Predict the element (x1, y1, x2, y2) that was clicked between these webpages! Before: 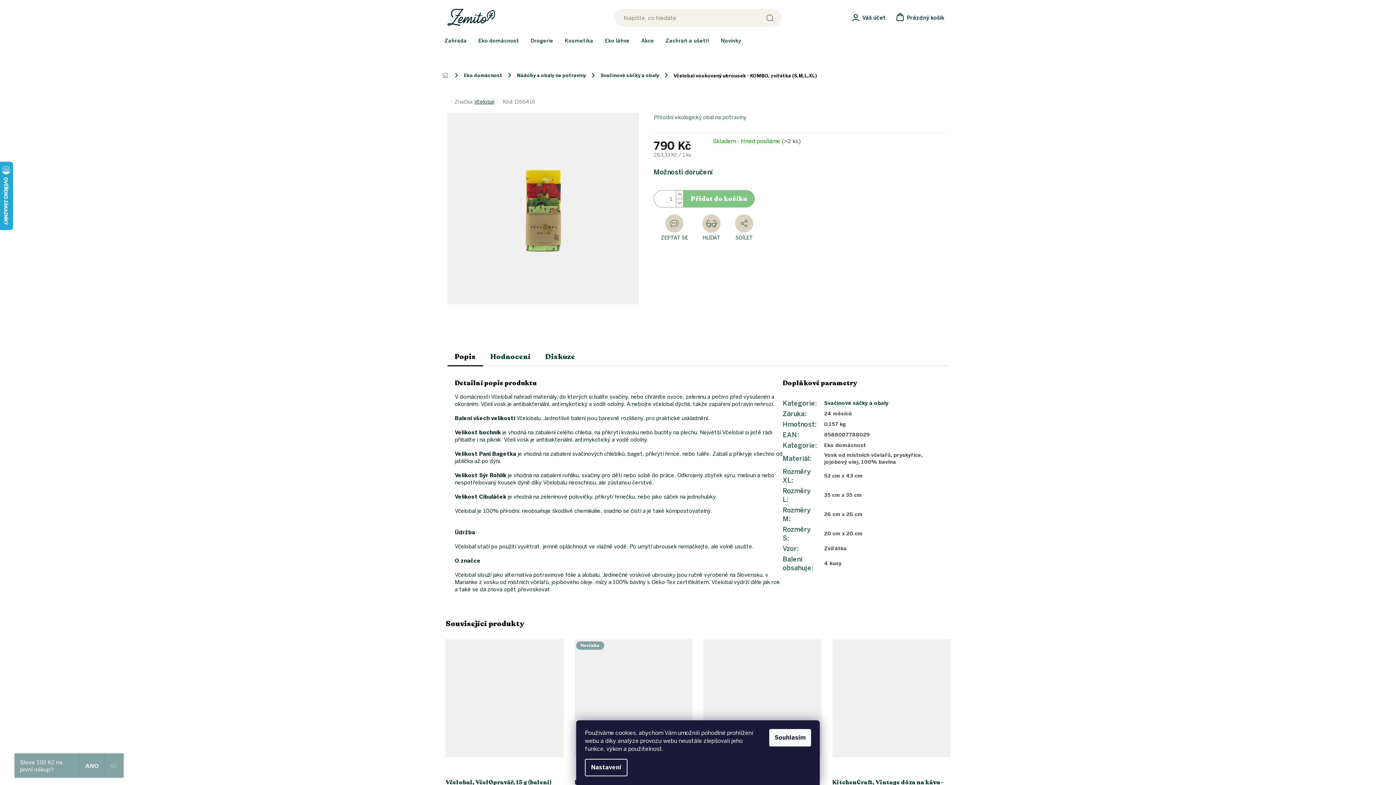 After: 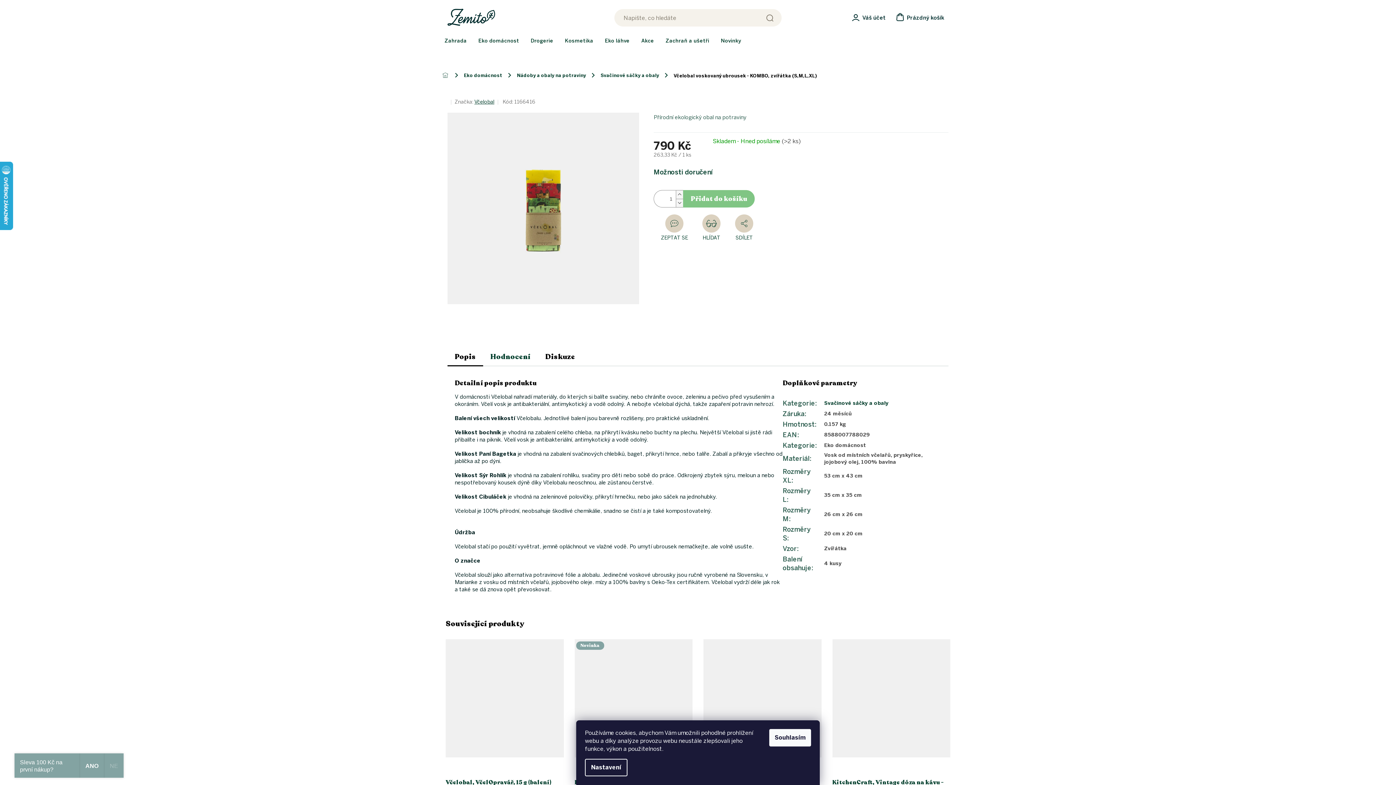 Action: bbox: (538, 347, 582, 365) label: Diskuze